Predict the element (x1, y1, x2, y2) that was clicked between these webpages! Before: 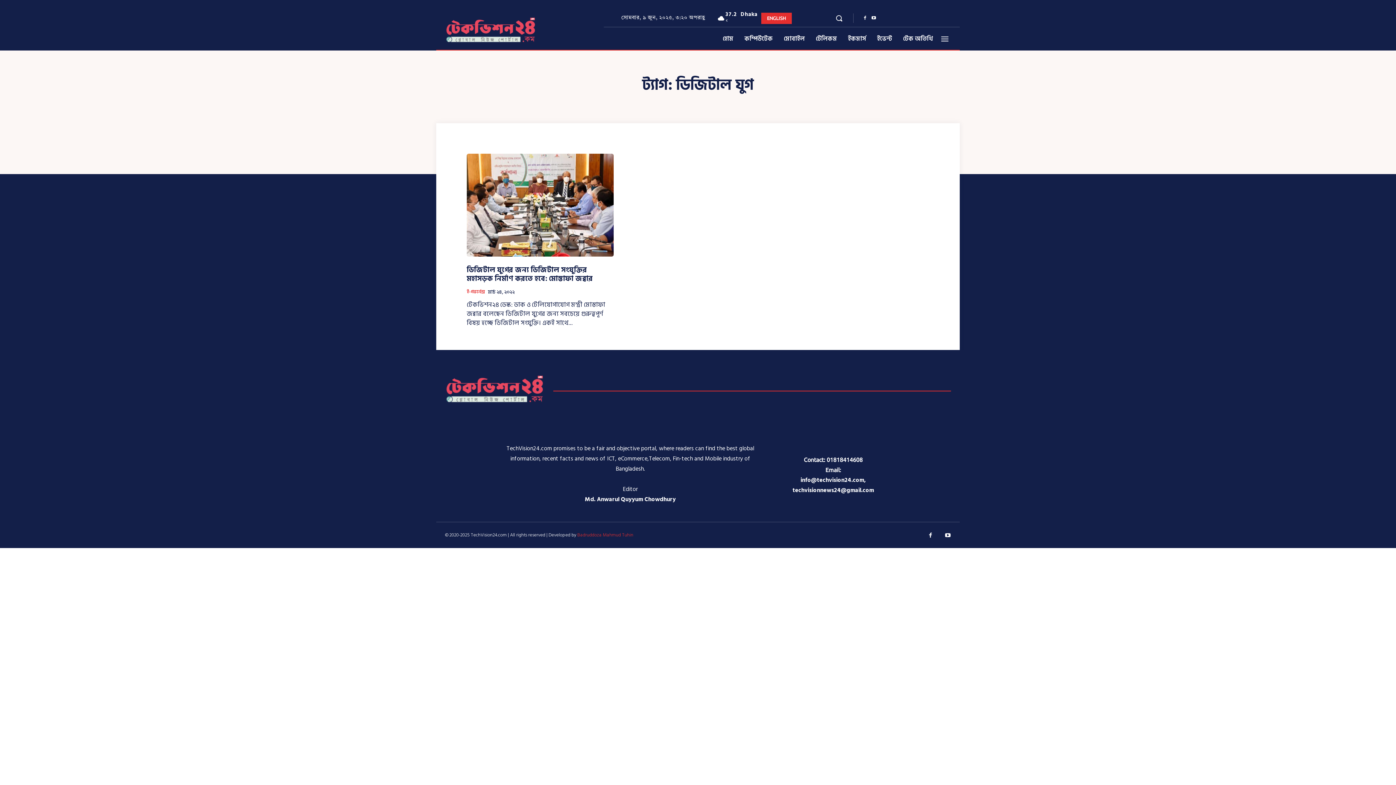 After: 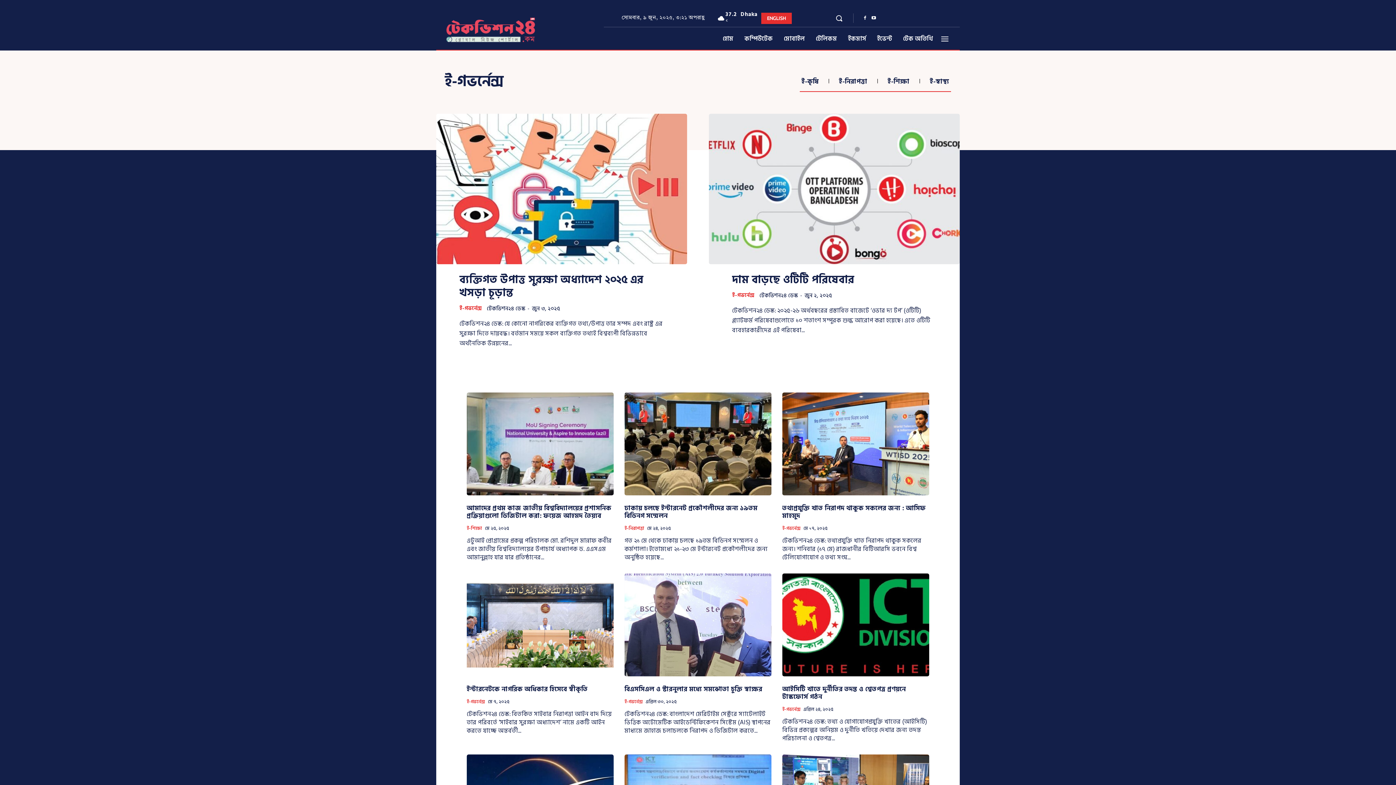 Action: bbox: (466, 289, 485, 294) label: ই-গভর্নেন্স